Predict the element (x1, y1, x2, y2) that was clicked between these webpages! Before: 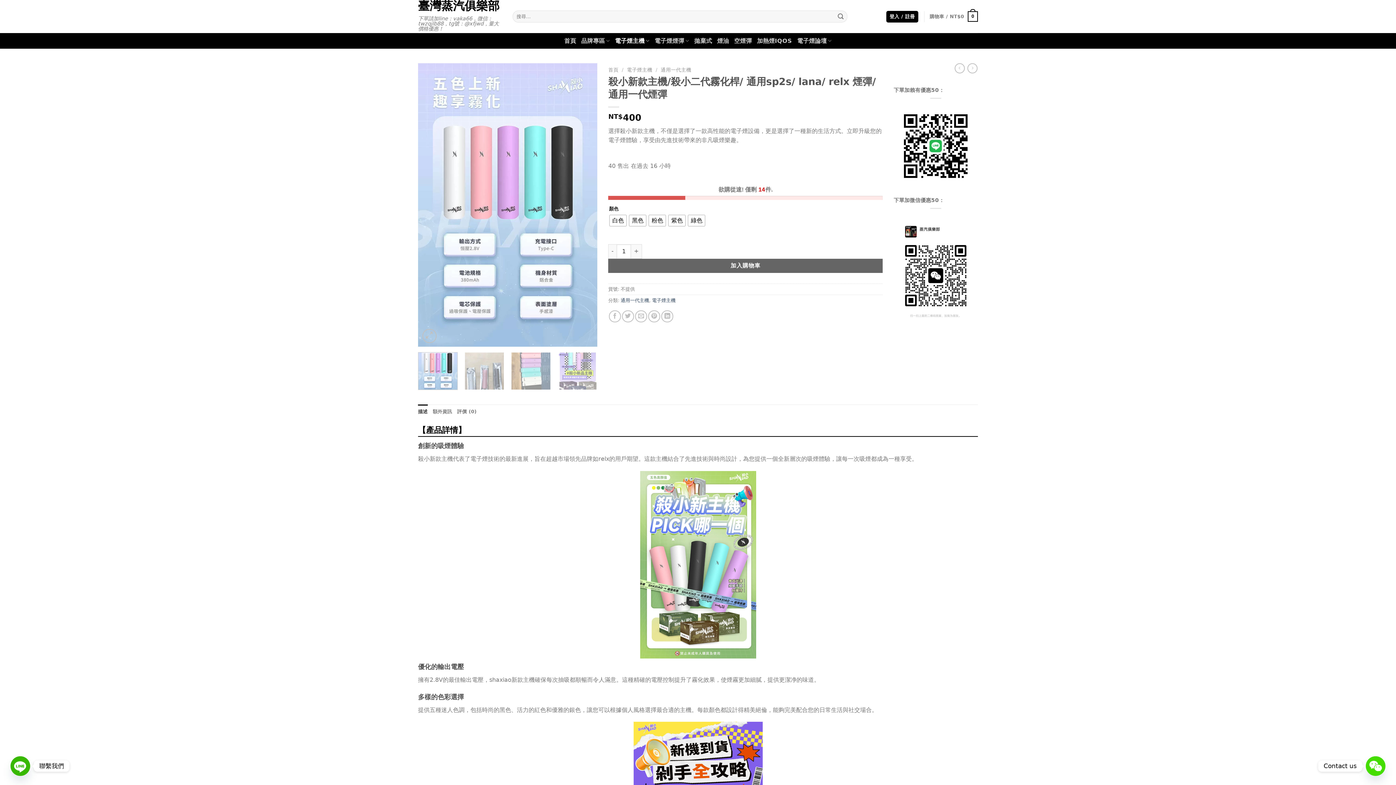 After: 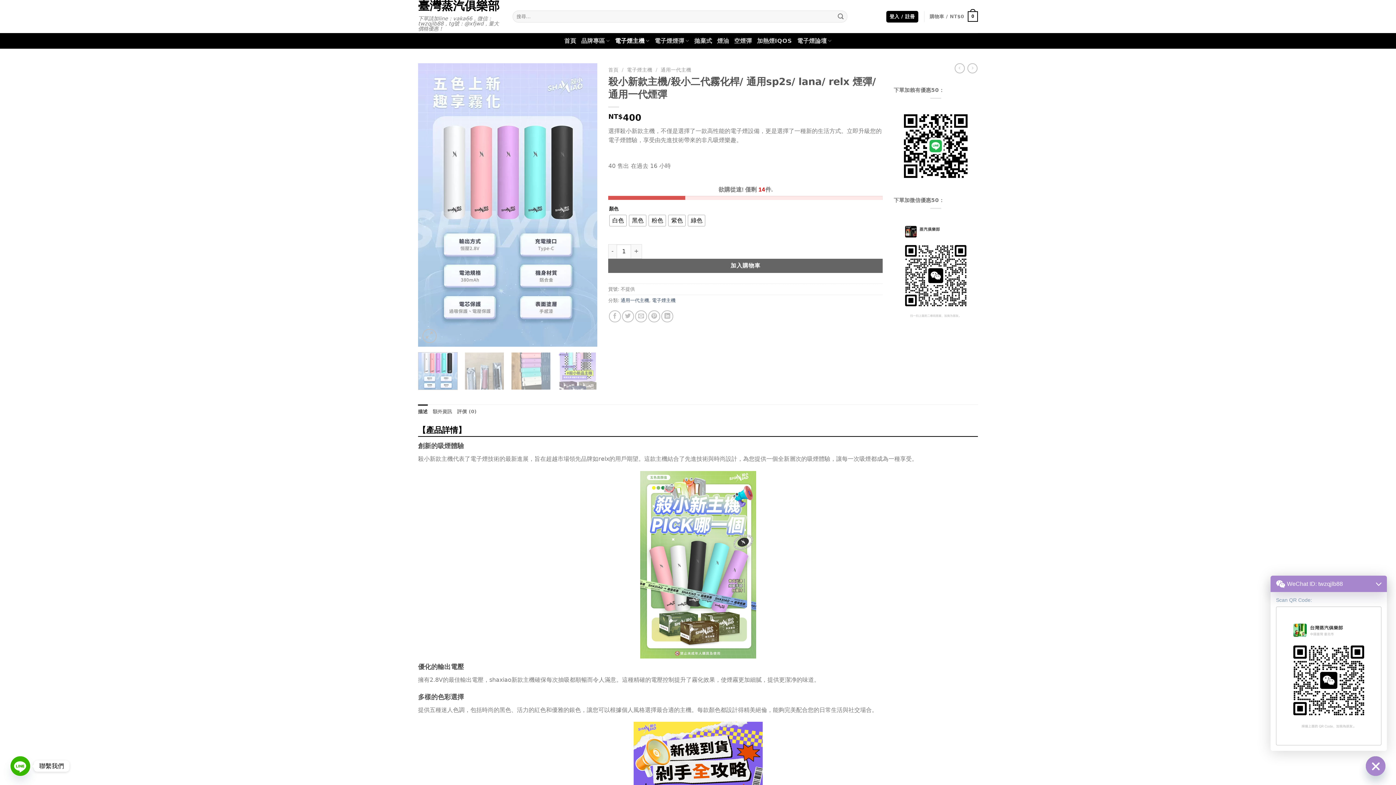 Action: bbox: (1366, 756, 1385, 776) label: WeChat